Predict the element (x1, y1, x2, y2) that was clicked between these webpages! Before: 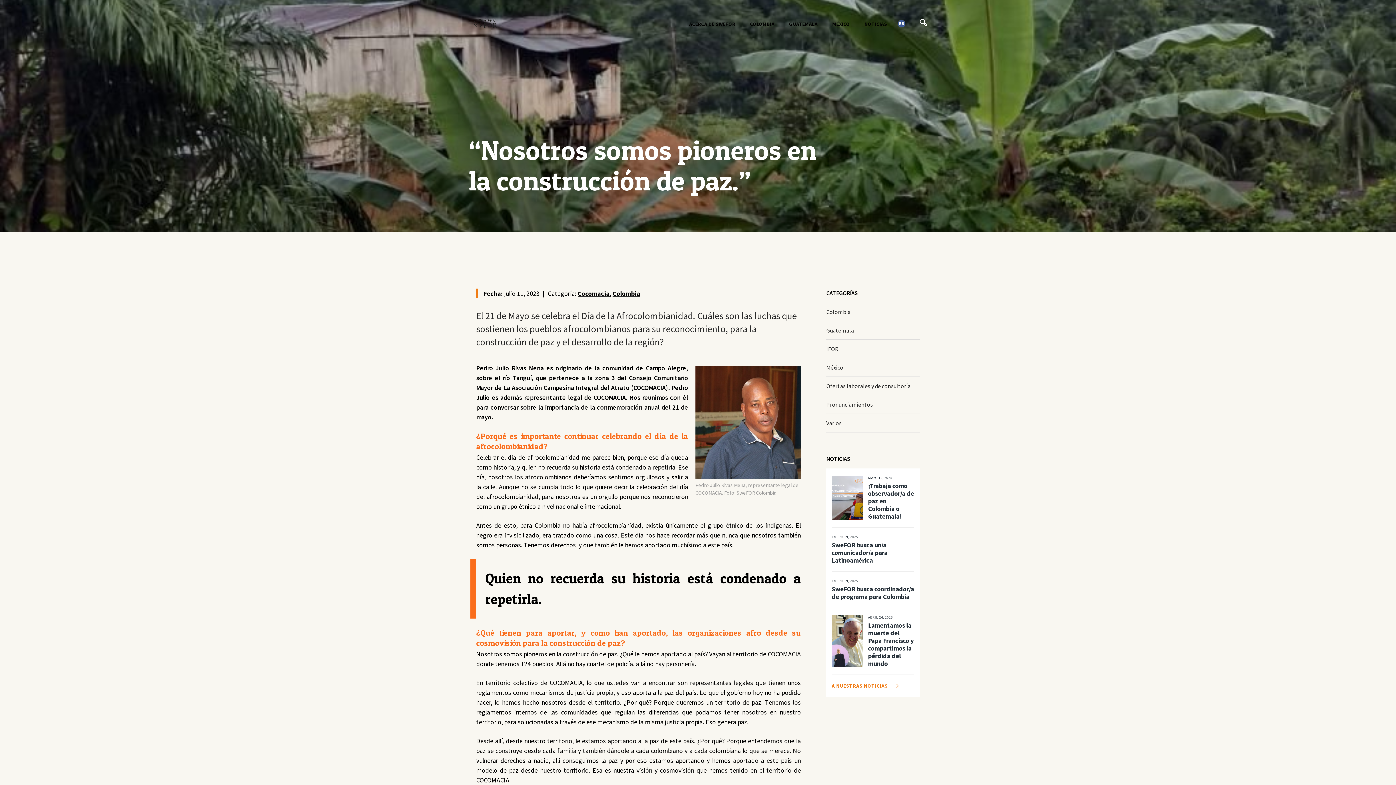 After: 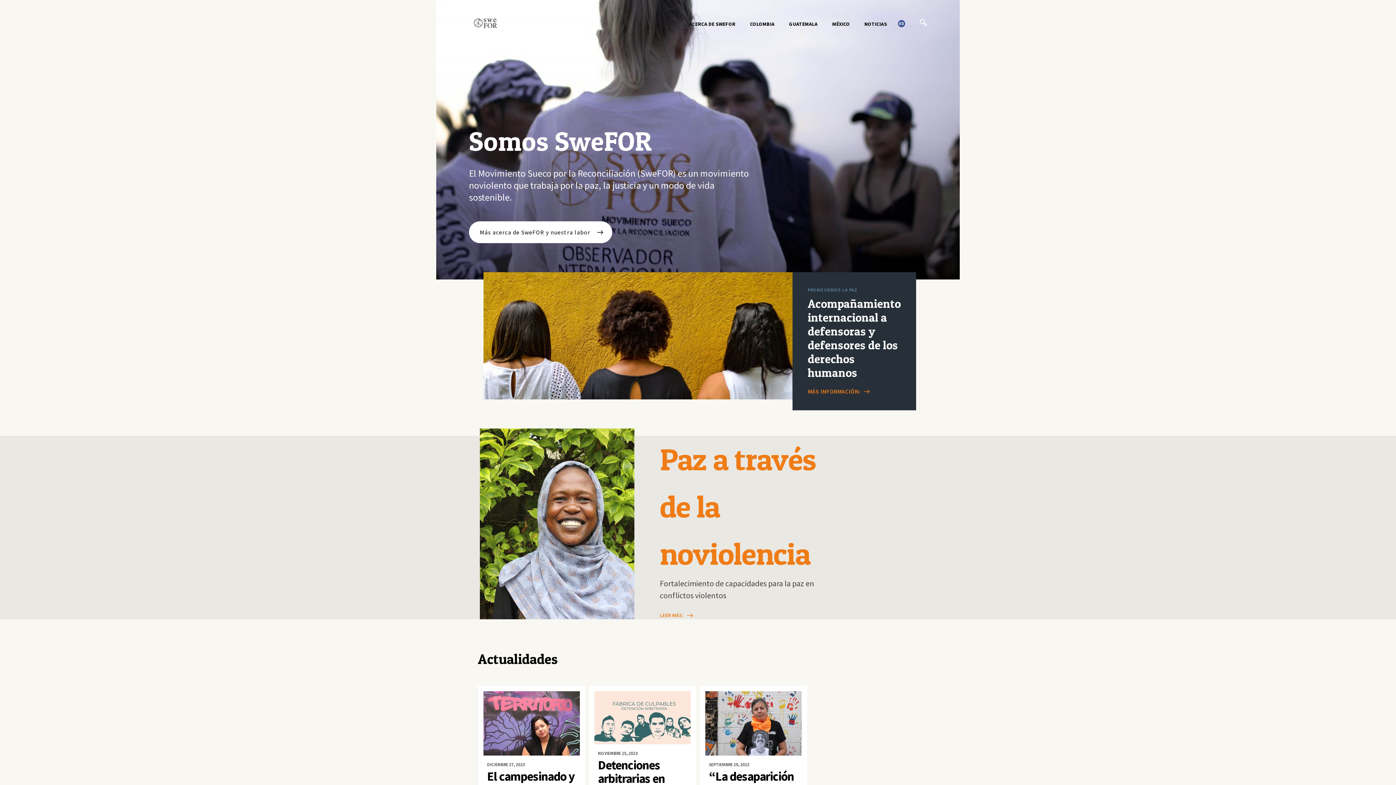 Action: bbox: (469, 14, 501, 32)